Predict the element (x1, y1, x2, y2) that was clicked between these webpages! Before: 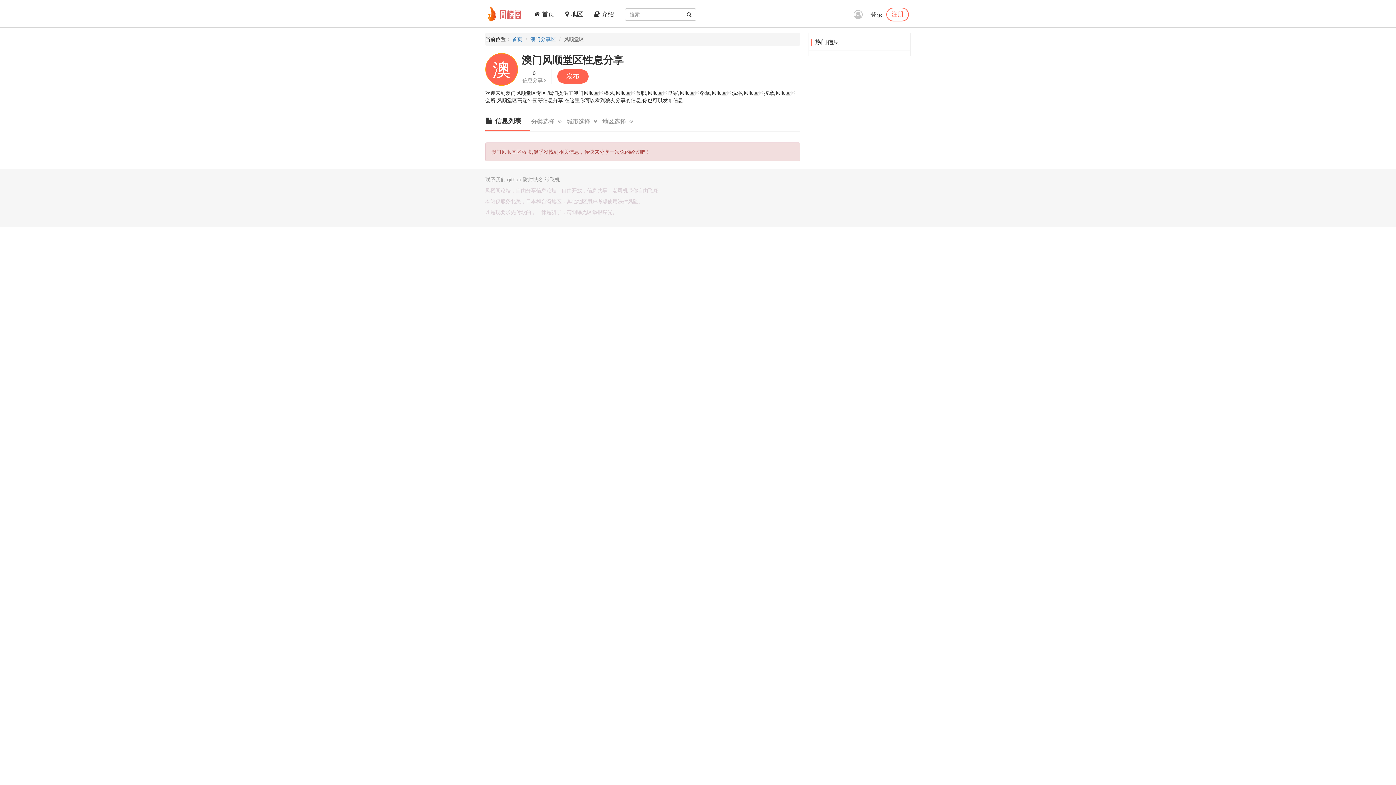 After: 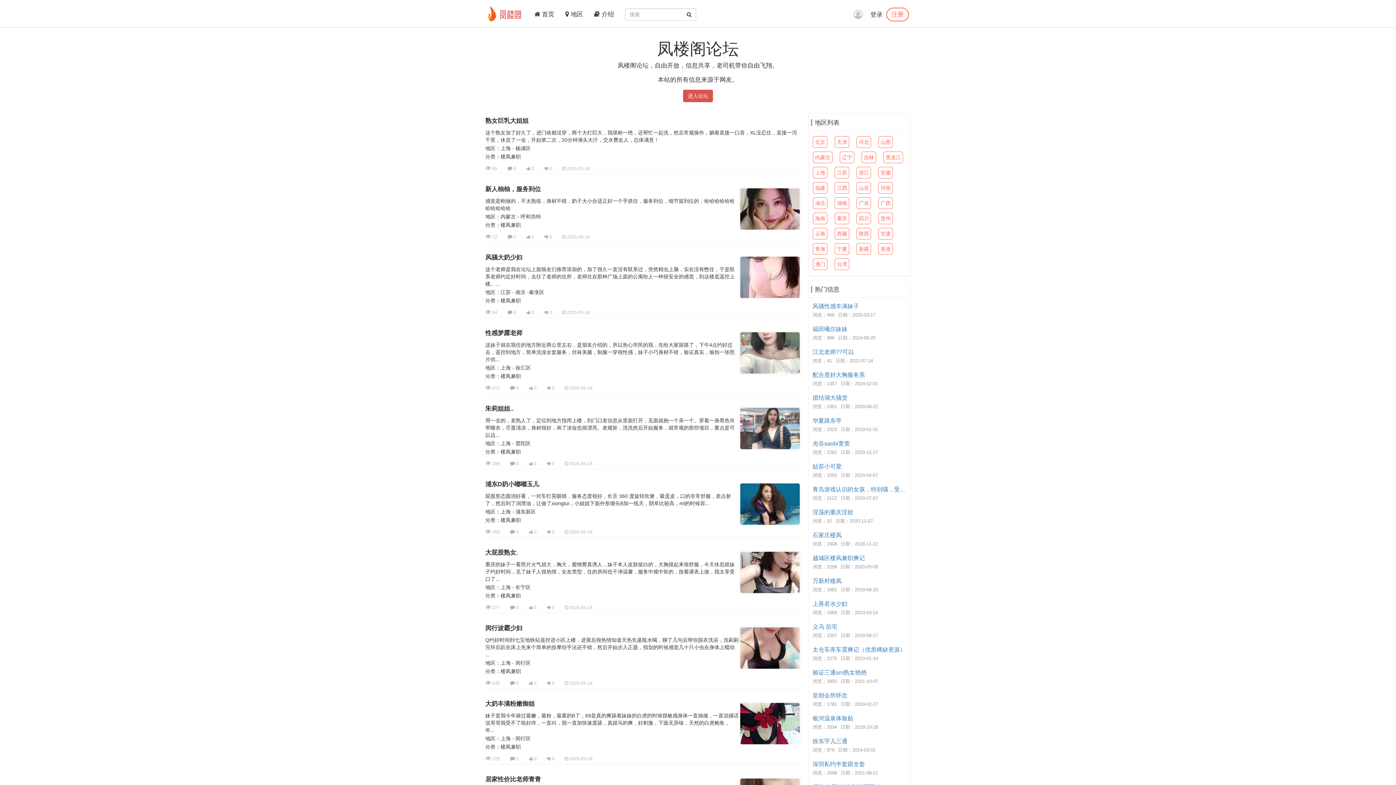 Action: bbox: (490, 0, 501, 18)